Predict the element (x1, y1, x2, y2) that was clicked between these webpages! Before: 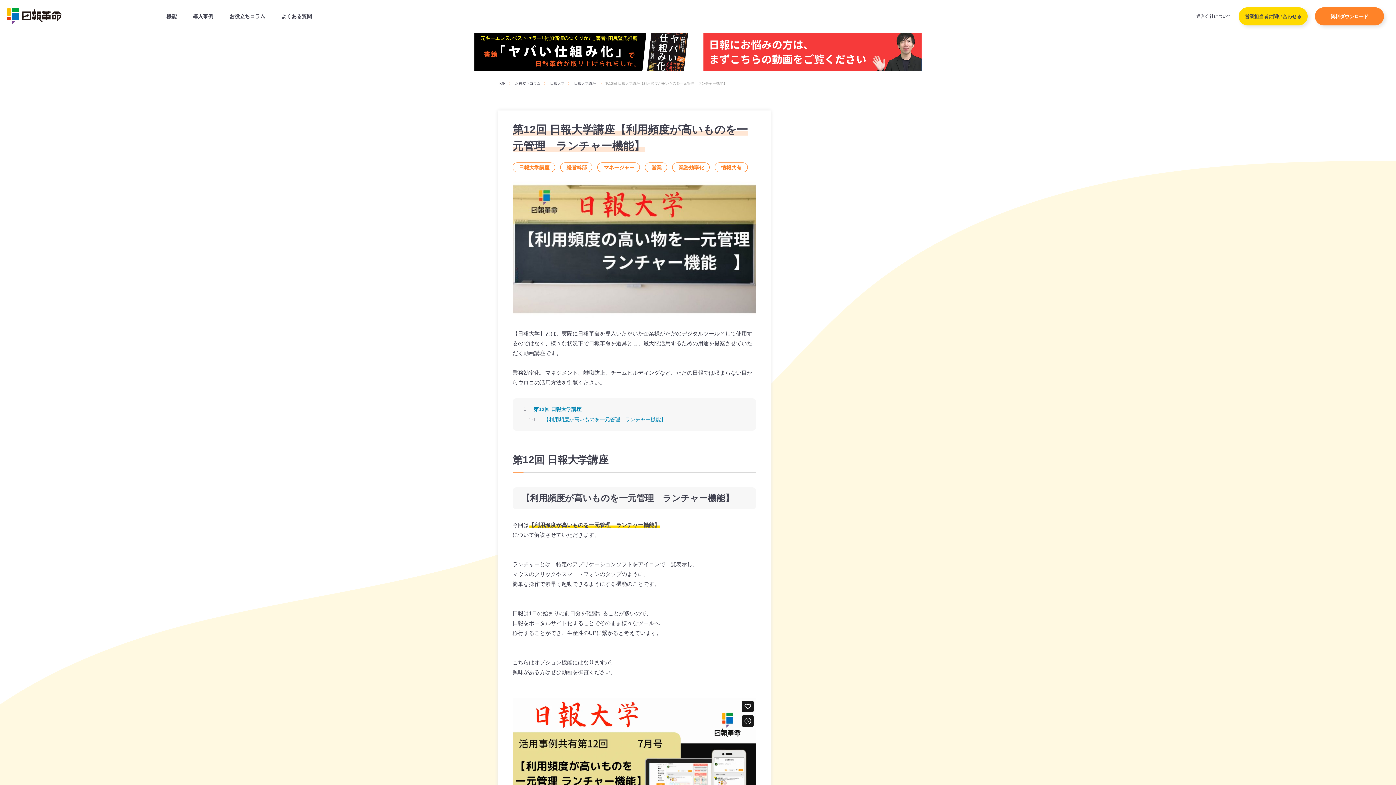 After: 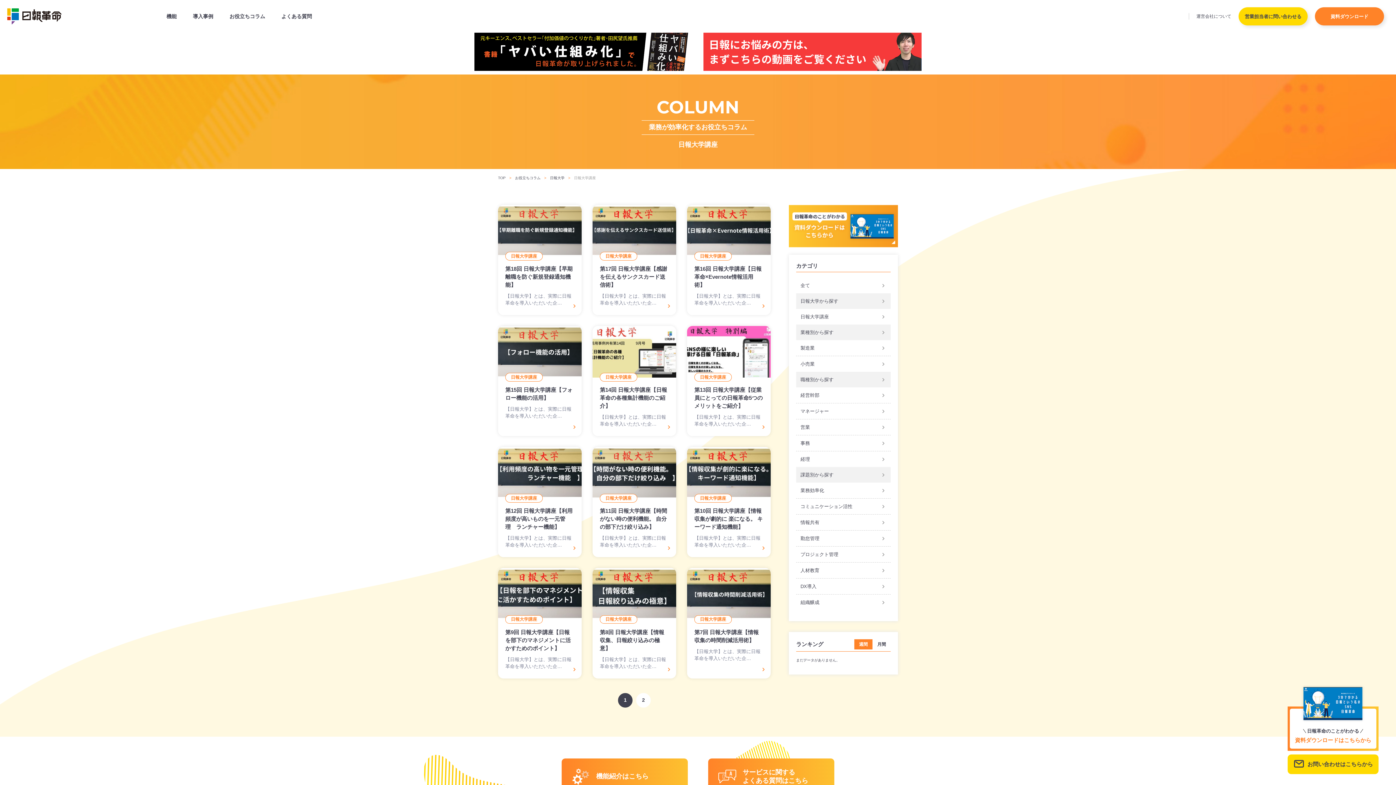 Action: label: 日報大学講座 bbox: (574, 80, 596, 86)